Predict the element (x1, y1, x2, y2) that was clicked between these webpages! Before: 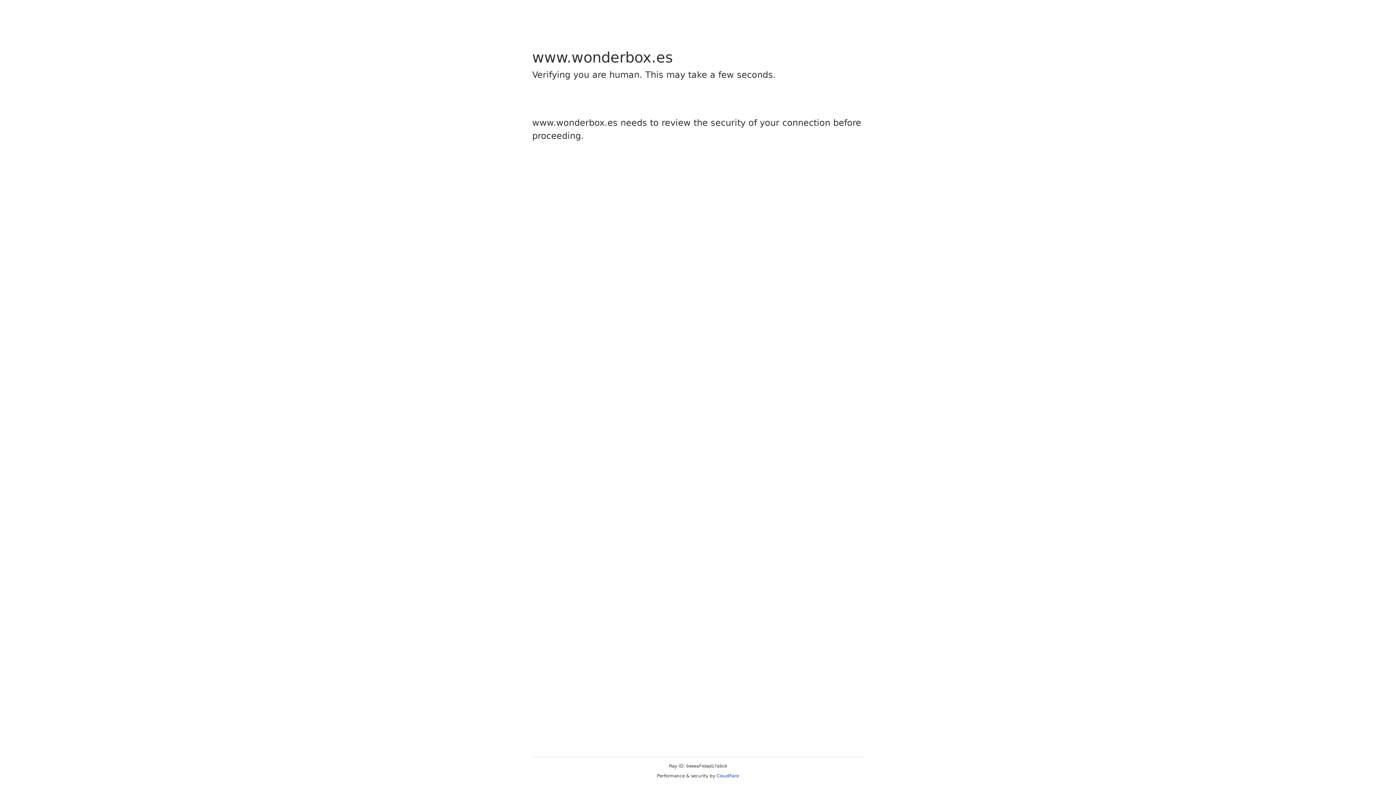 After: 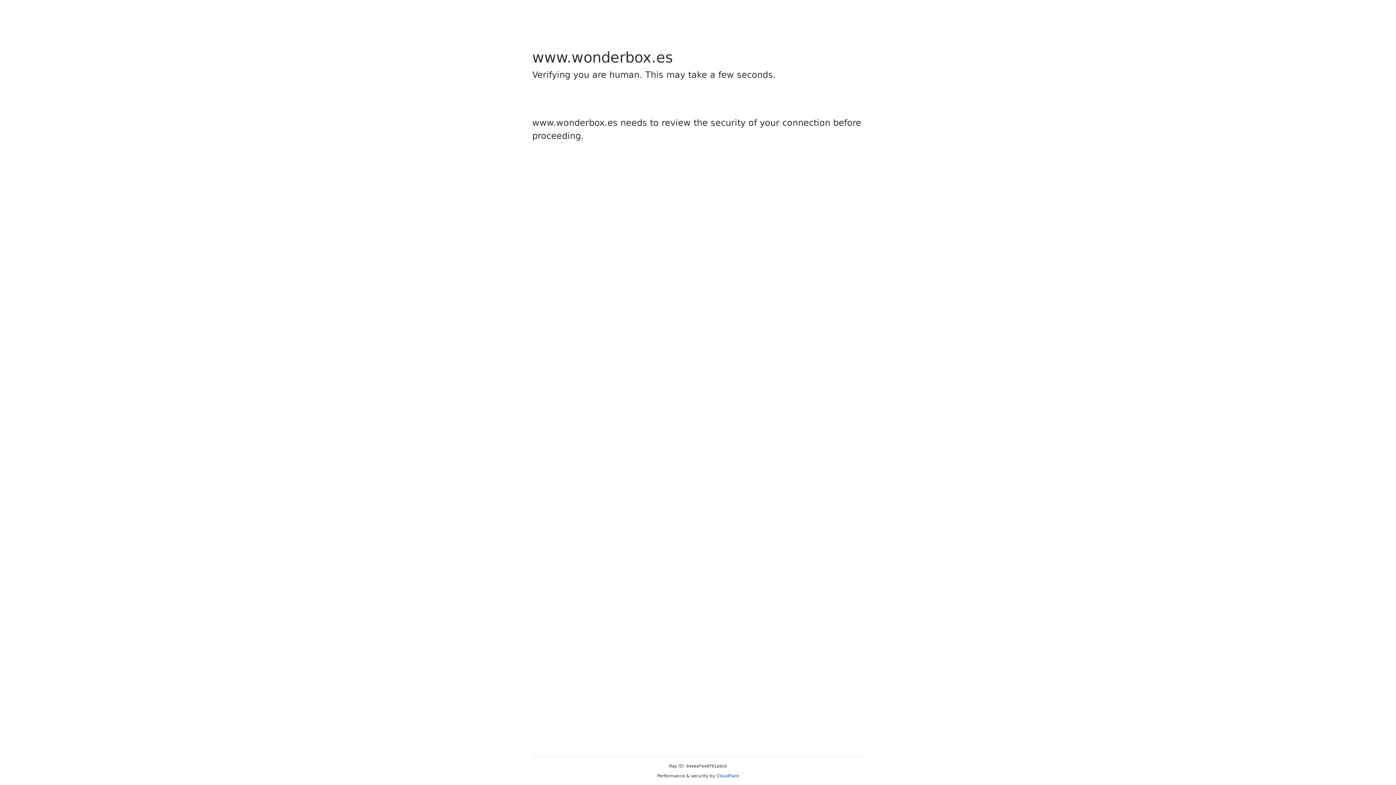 Action: label: Cloudflare bbox: (716, 773, 739, 778)